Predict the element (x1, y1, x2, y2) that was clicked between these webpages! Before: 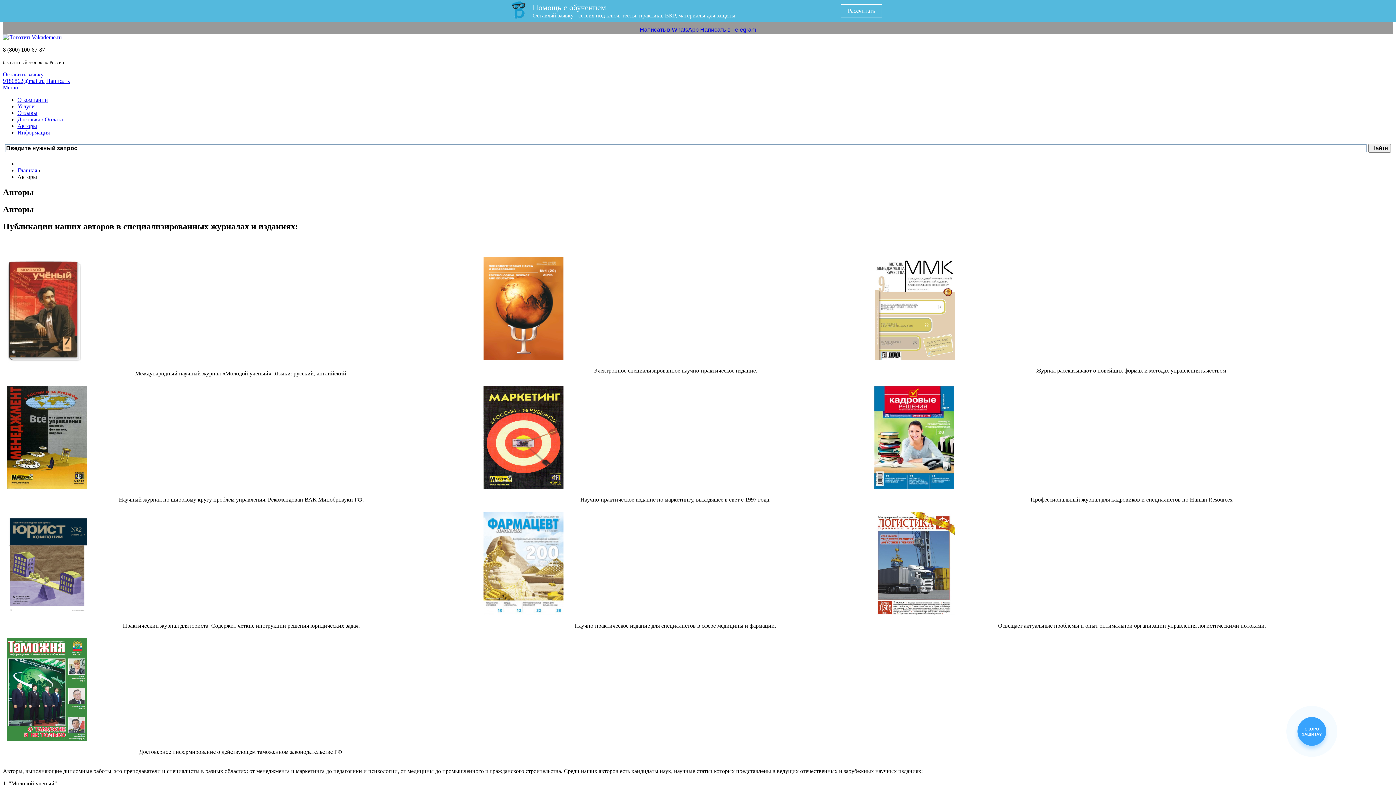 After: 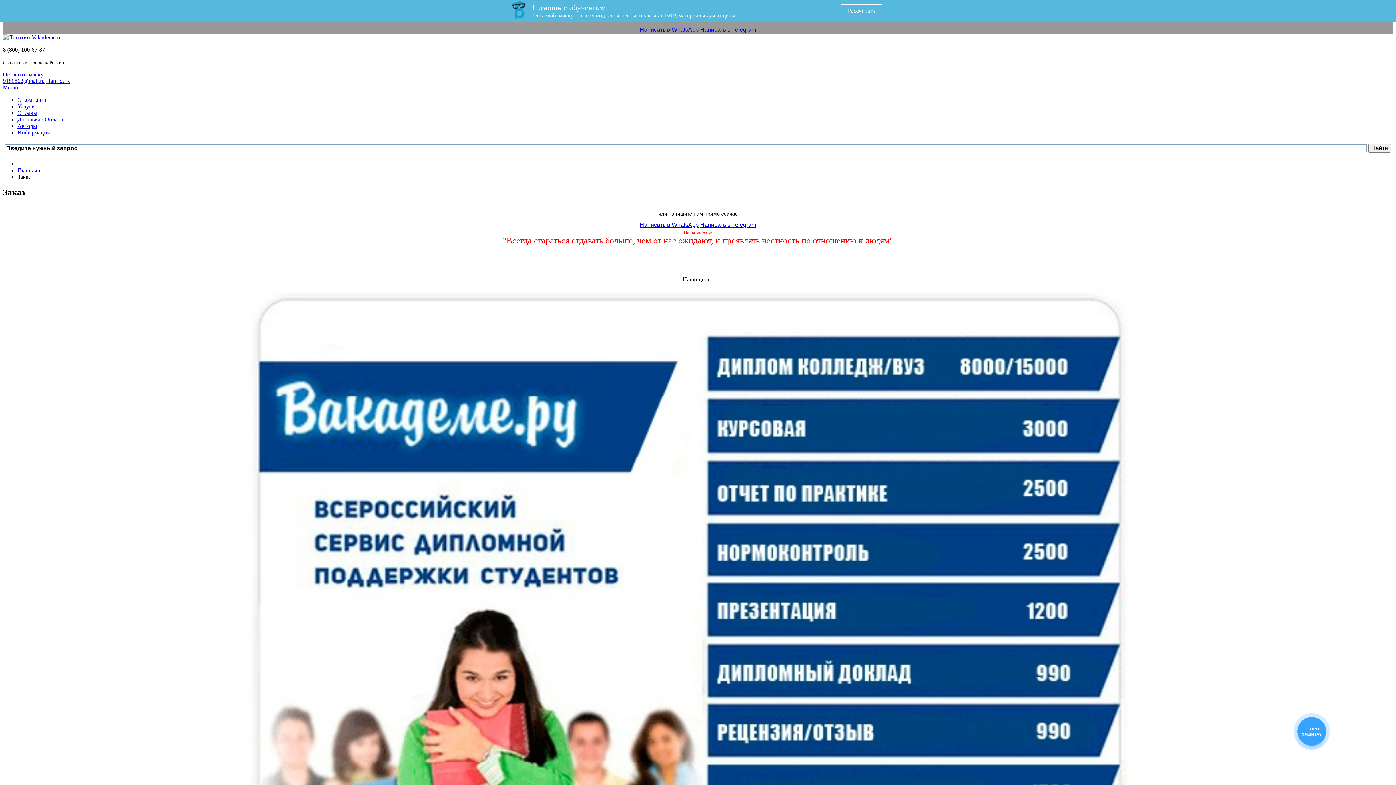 Action: label: Оставить заявку bbox: (2, 71, 43, 77)